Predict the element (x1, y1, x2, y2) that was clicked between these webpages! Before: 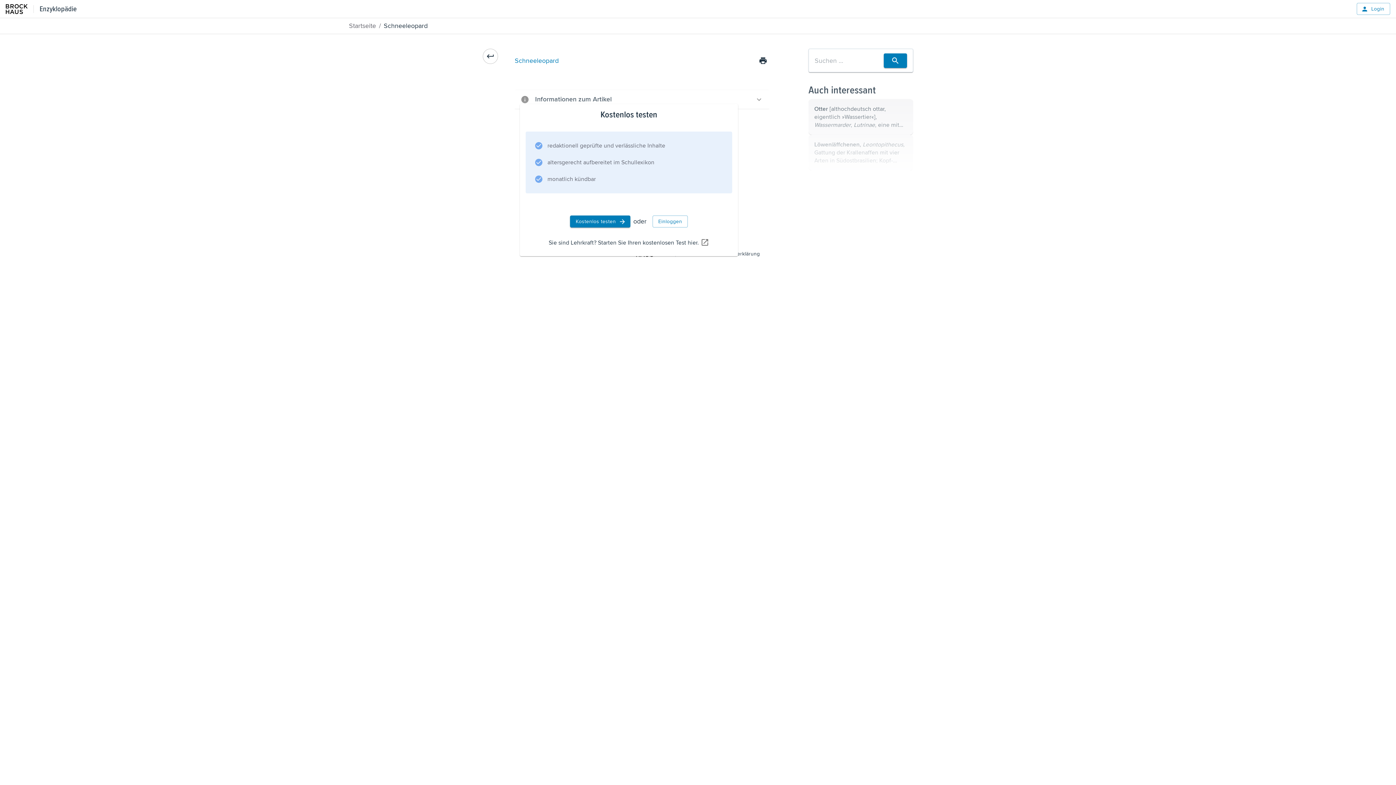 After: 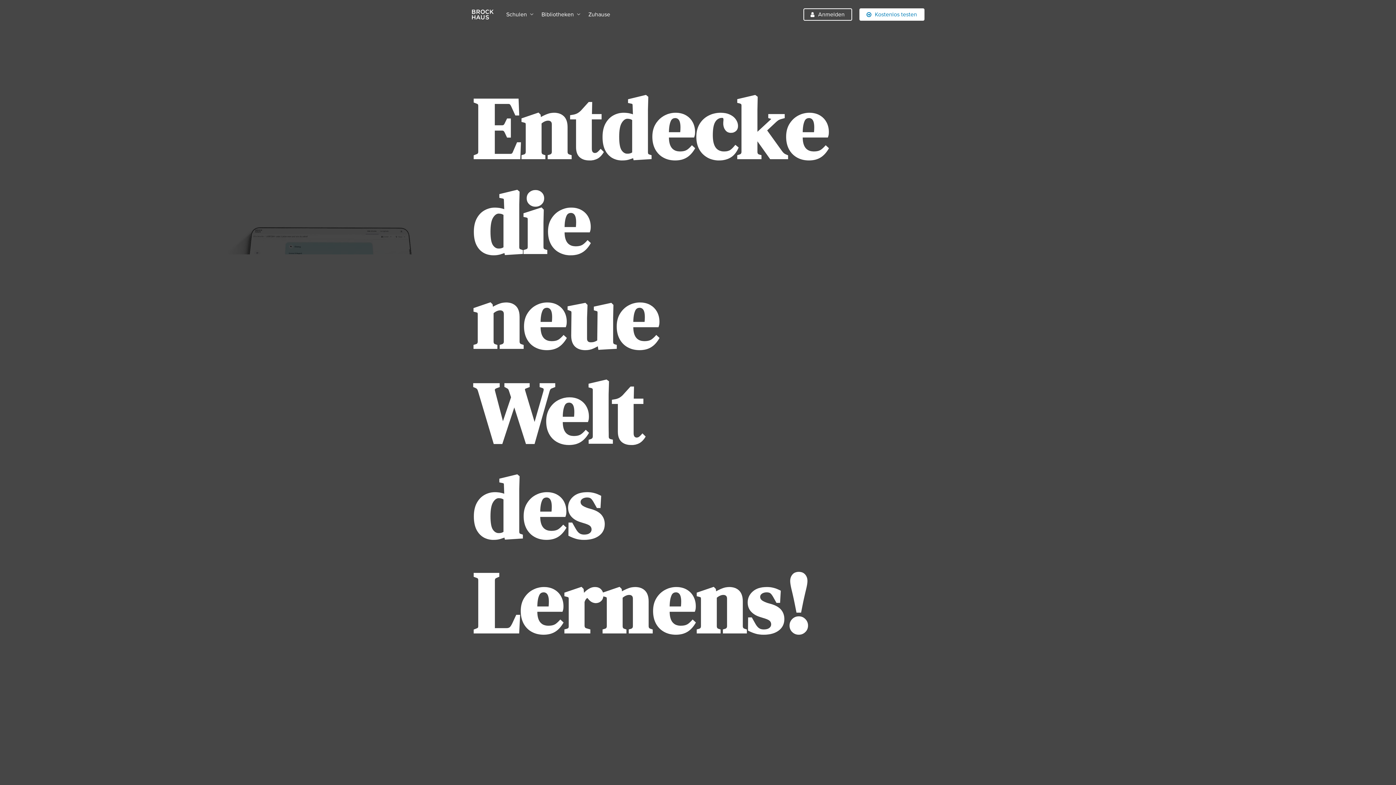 Action: label: Enzyklopädie bbox: (5, 3, 27, 14)